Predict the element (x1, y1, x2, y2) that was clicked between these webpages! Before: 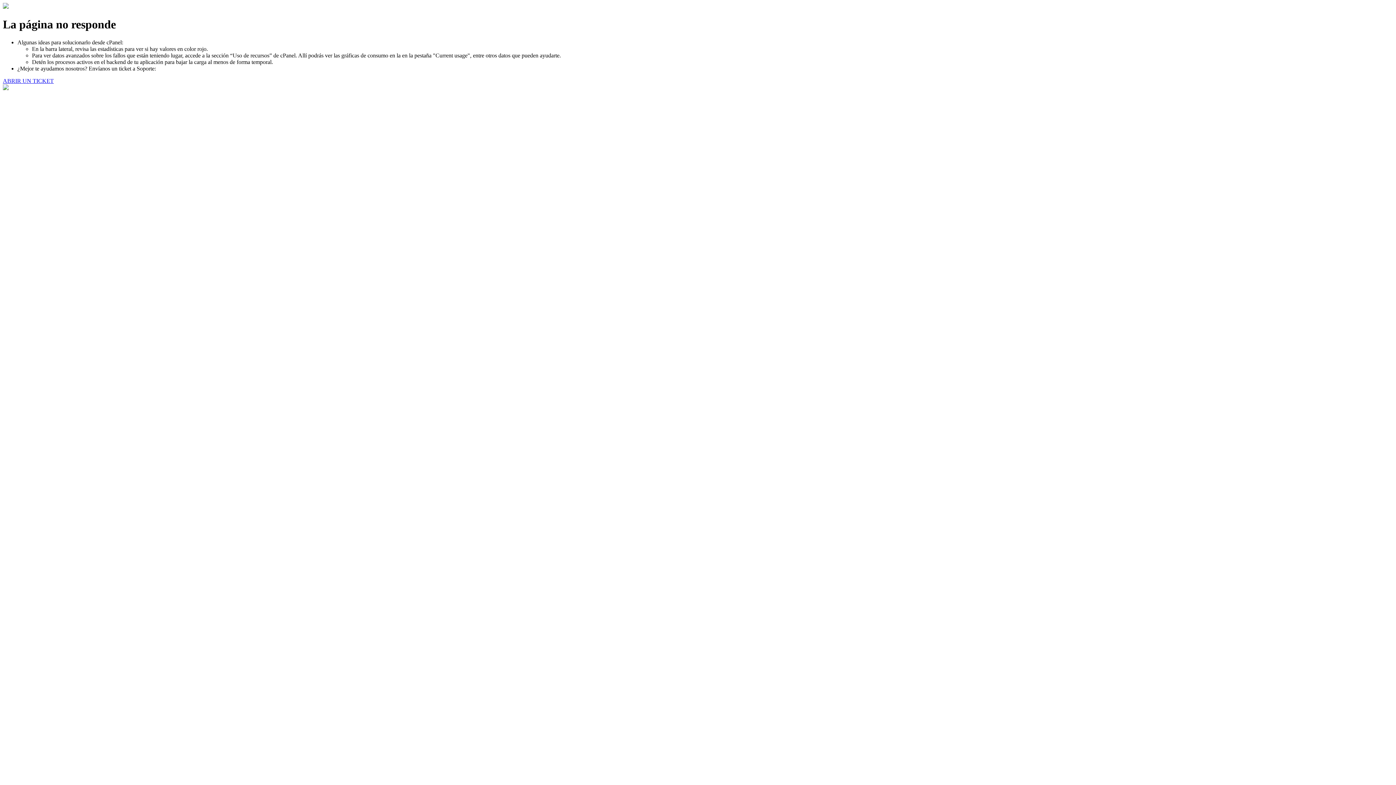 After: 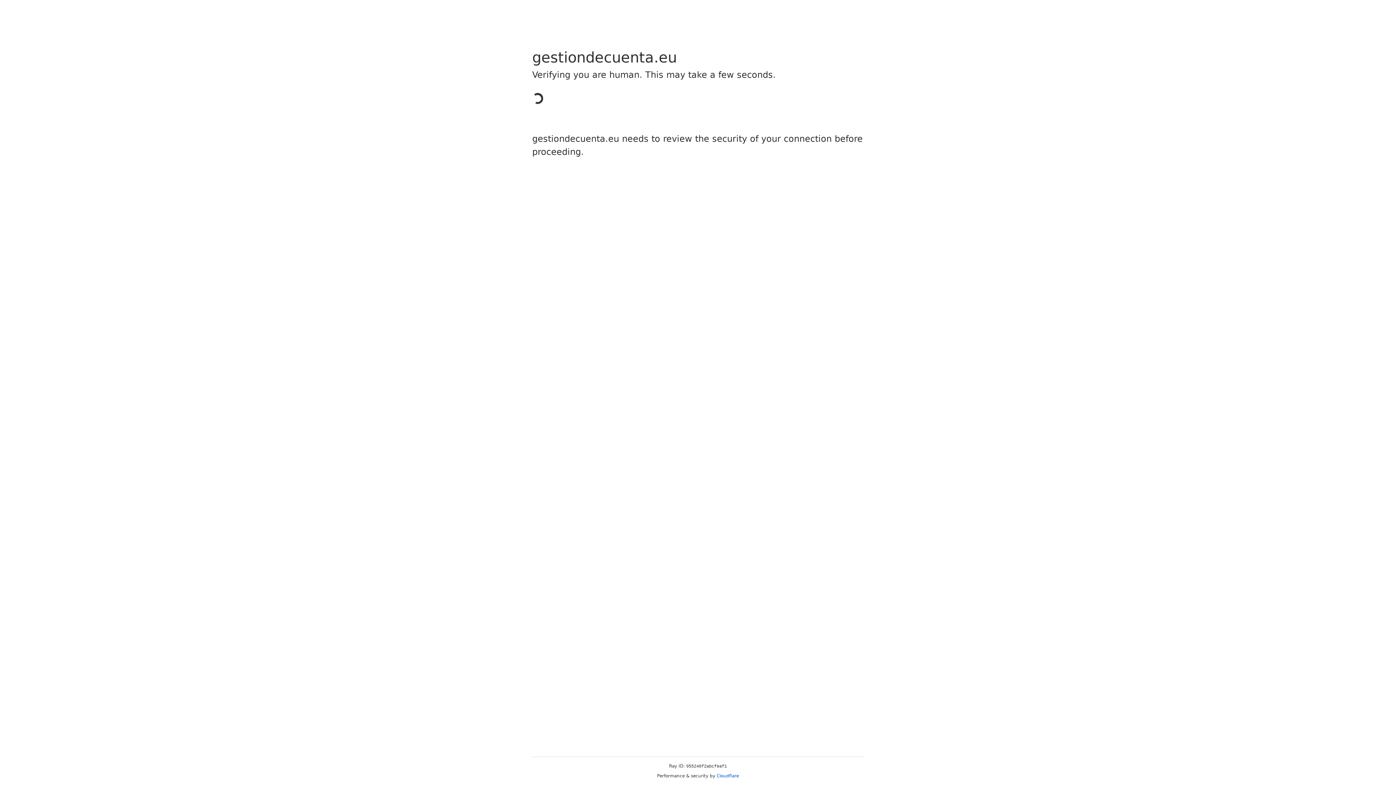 Action: bbox: (2, 77, 53, 83) label: ABRIR UN TICKET